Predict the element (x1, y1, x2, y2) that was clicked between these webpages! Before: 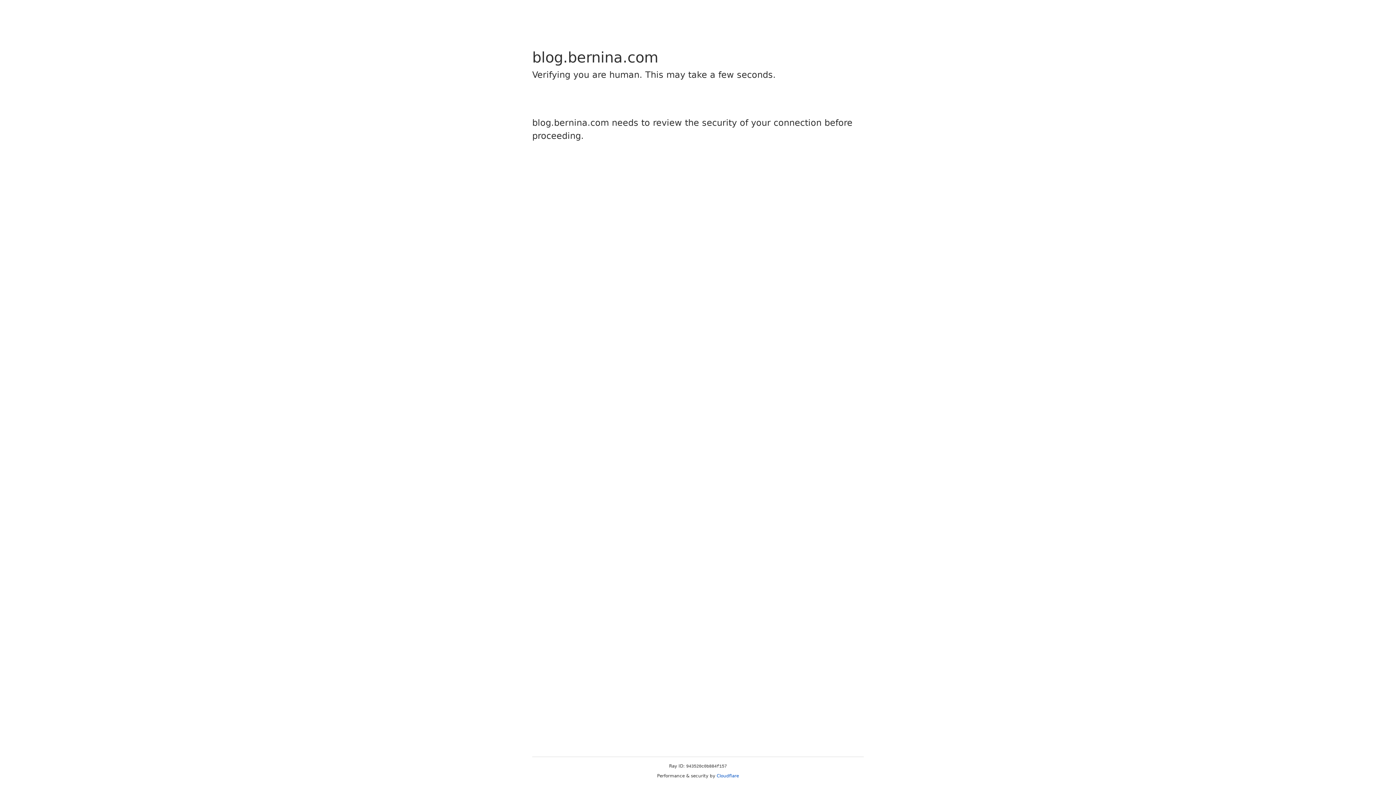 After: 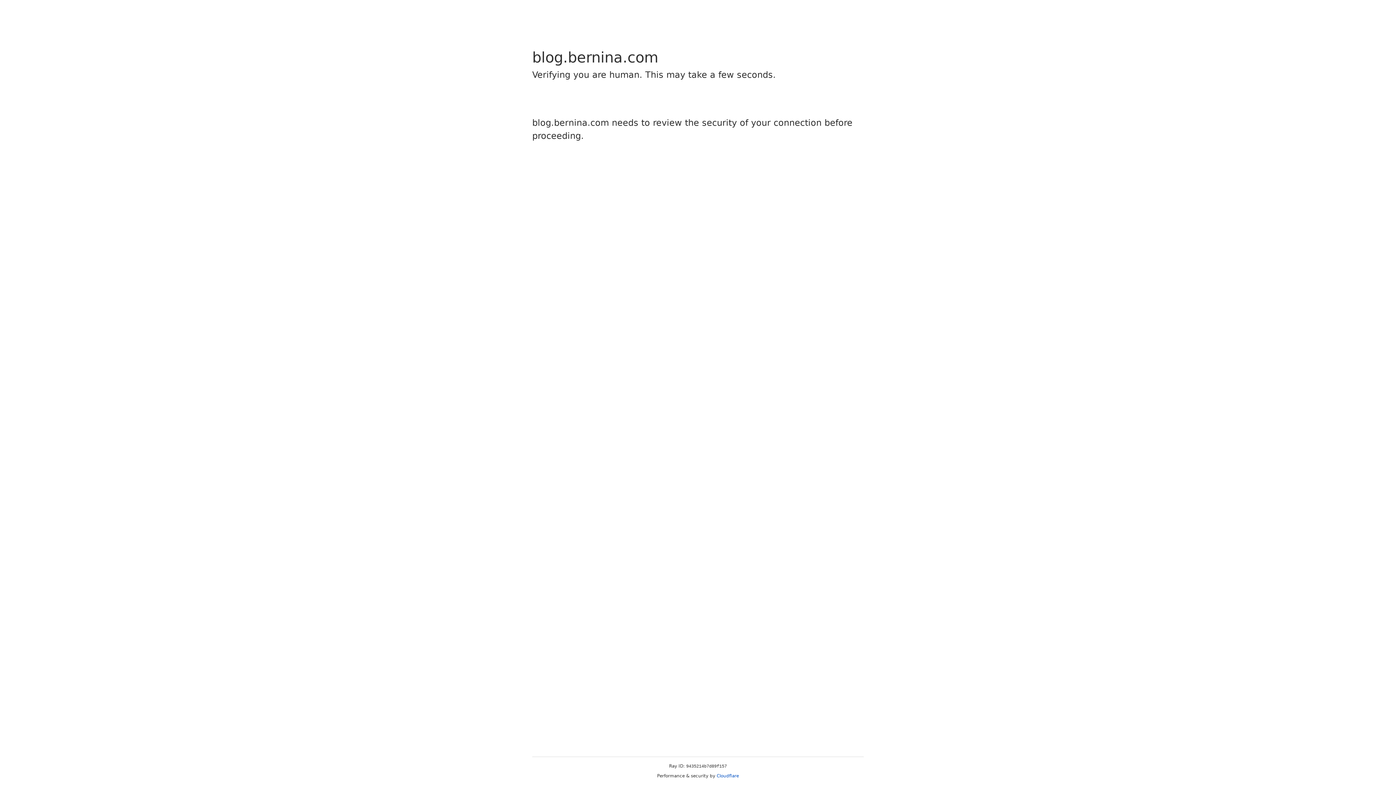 Action: label: Cloudflare bbox: (716, 773, 739, 778)